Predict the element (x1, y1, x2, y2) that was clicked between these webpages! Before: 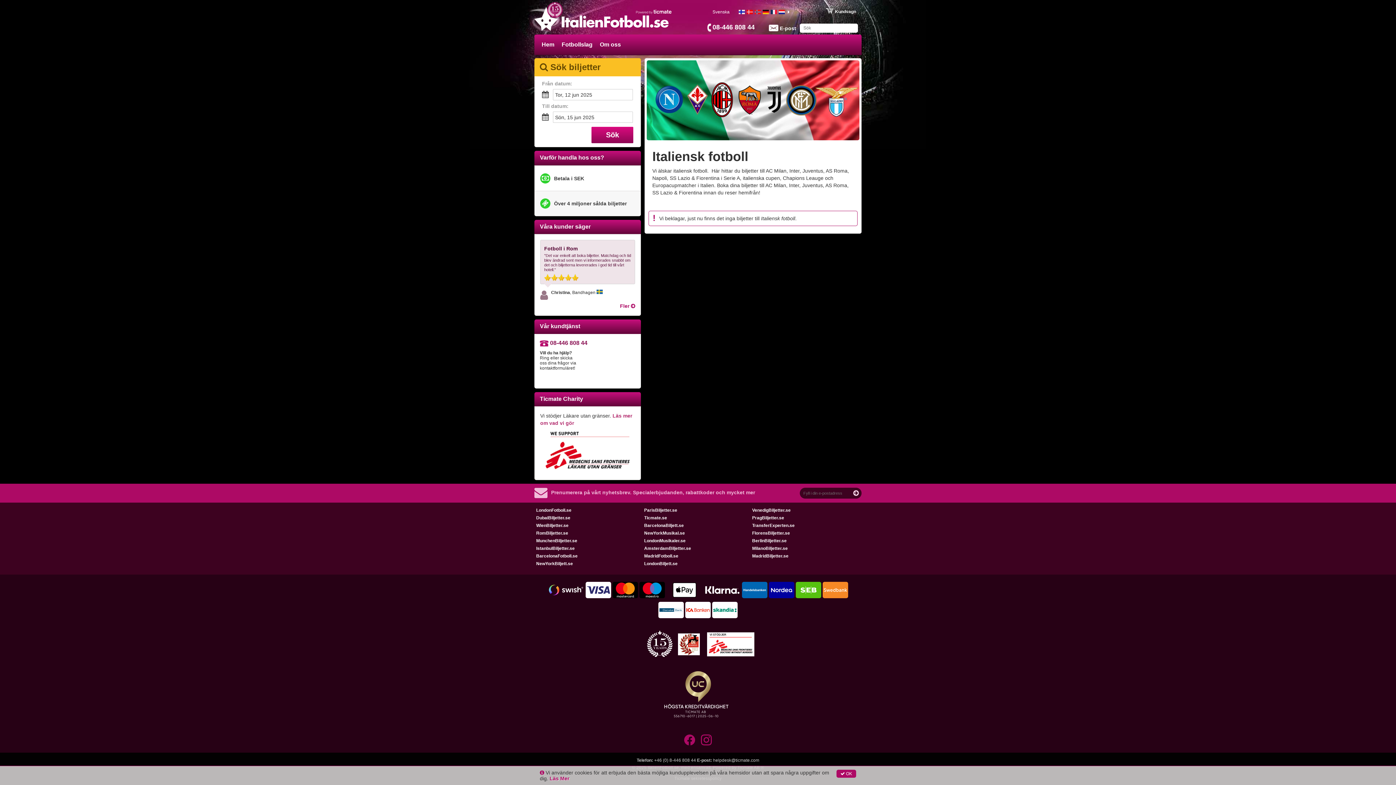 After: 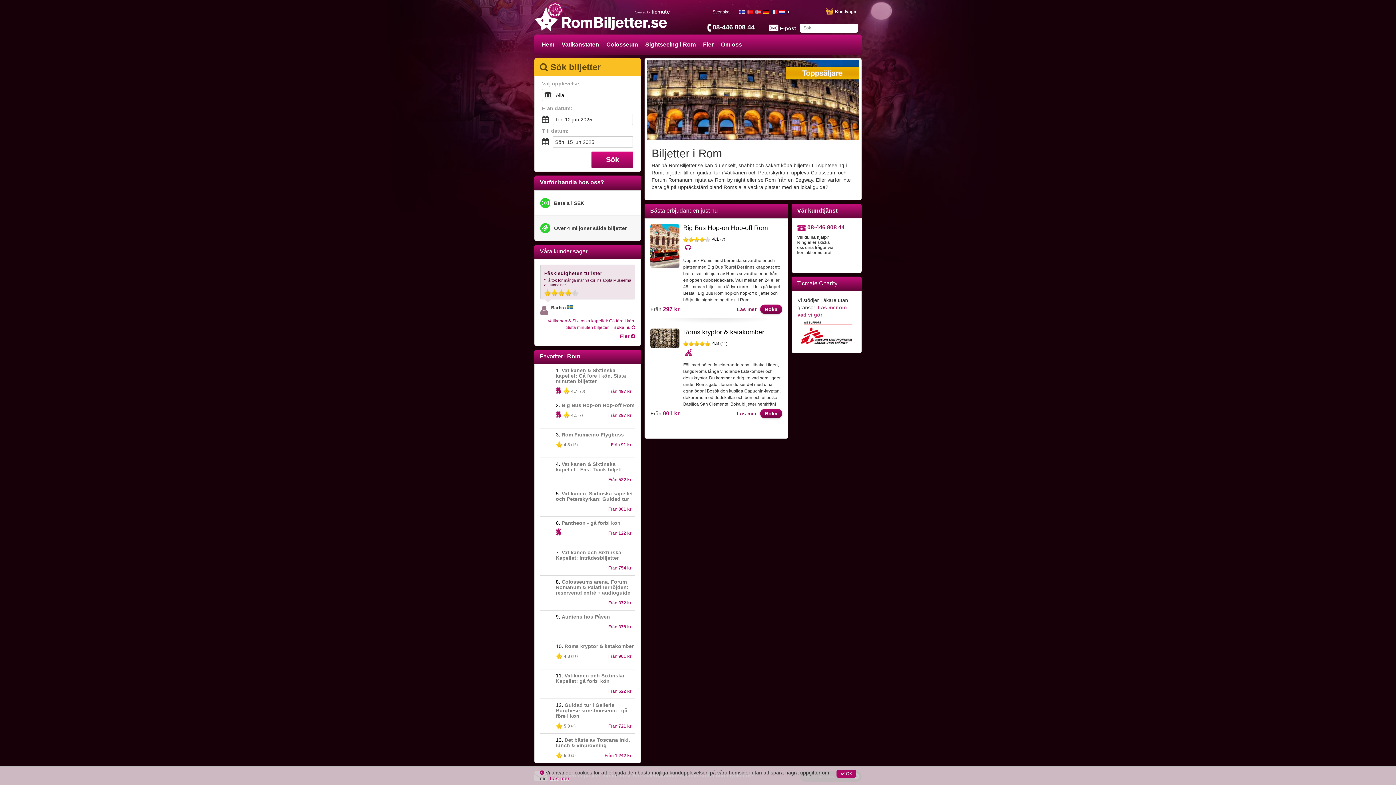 Action: label: RomBiljetter.se bbox: (536, 530, 568, 535)